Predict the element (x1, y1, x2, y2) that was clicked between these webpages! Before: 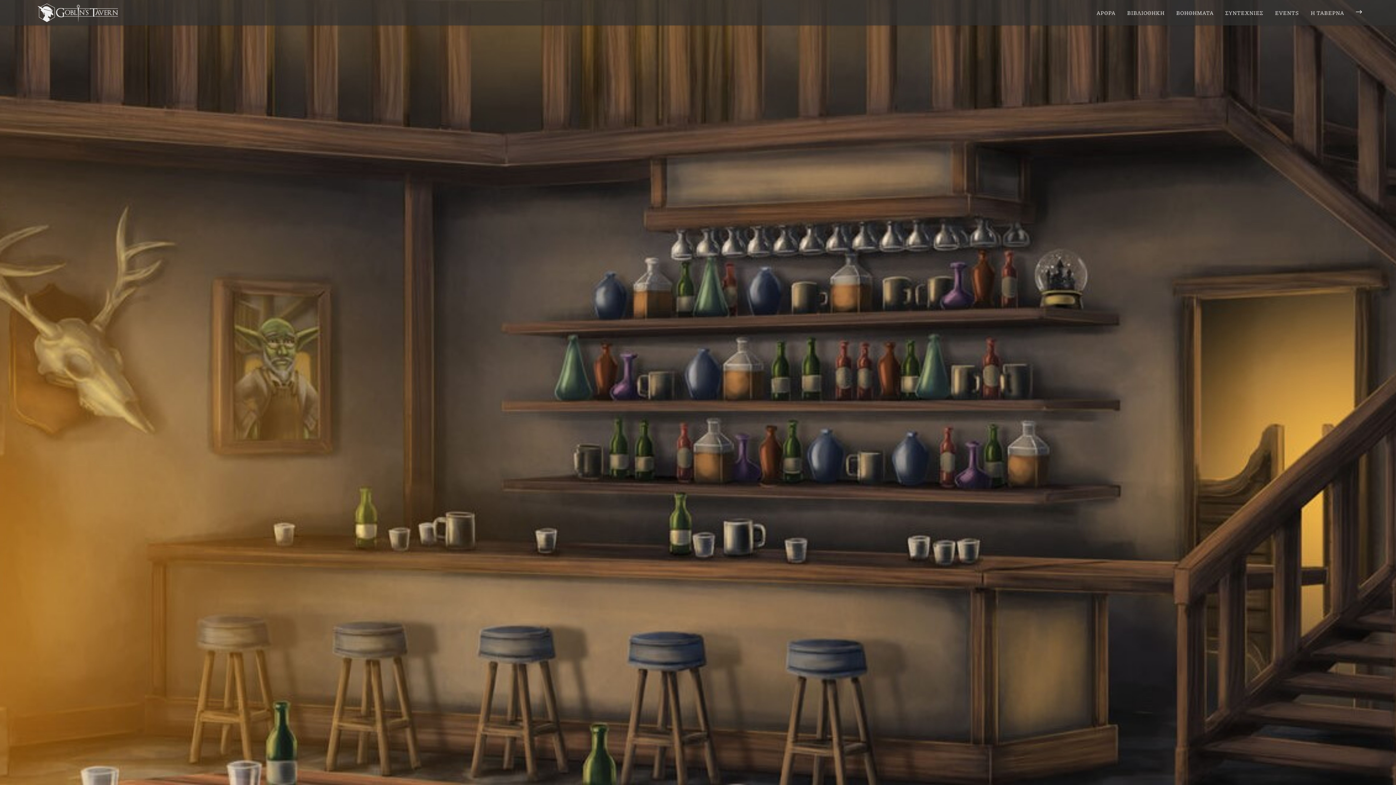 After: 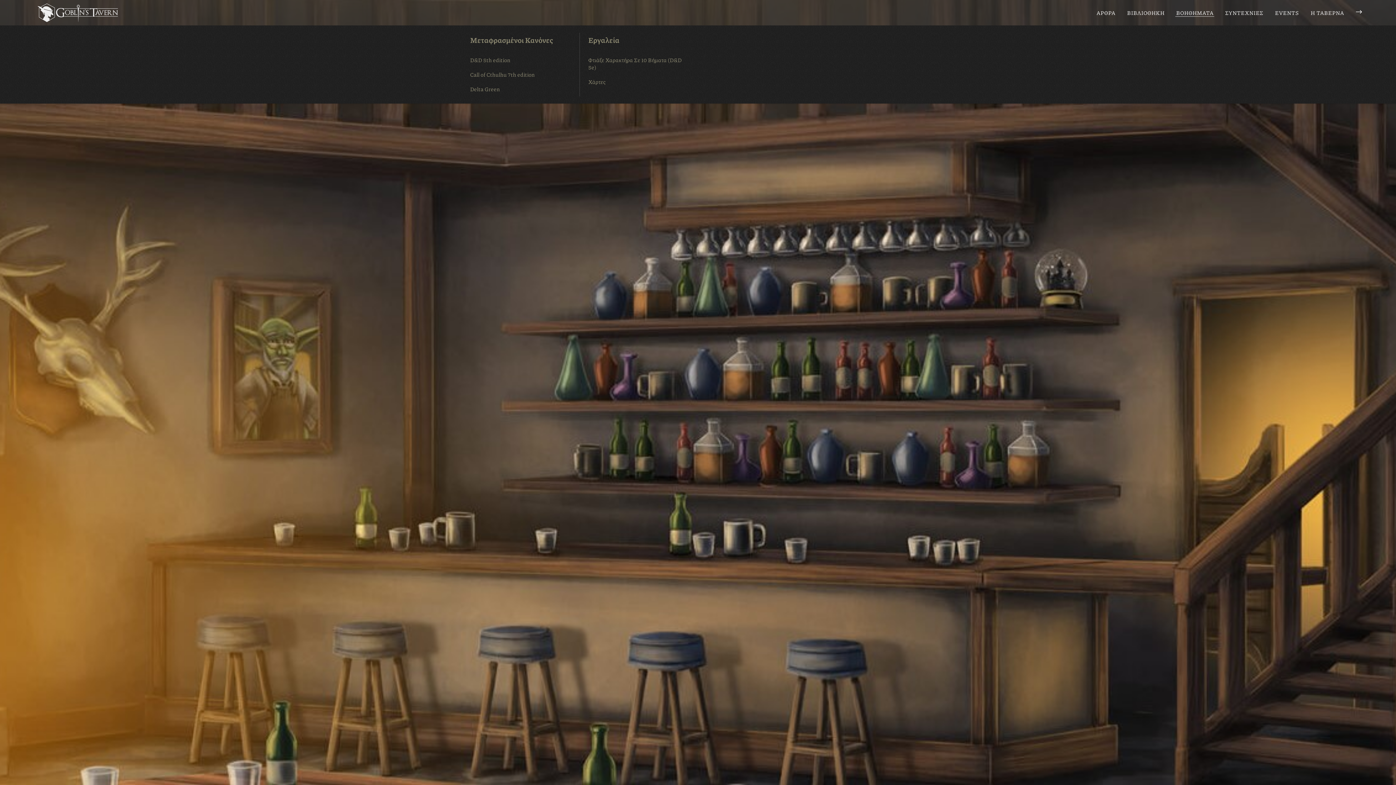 Action: bbox: (1170, 0, 1219, 25) label: ΒΟΗΘΗΜΑΤΑ